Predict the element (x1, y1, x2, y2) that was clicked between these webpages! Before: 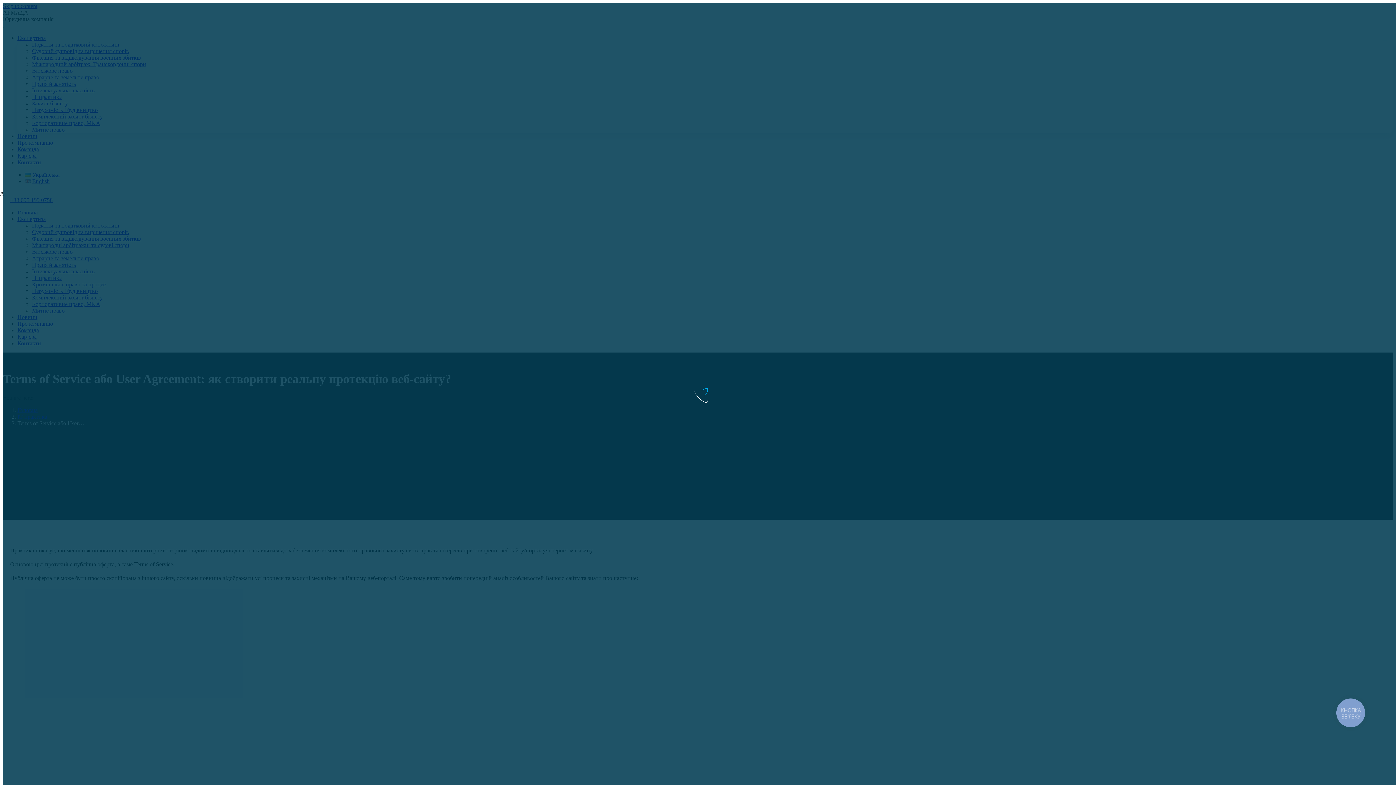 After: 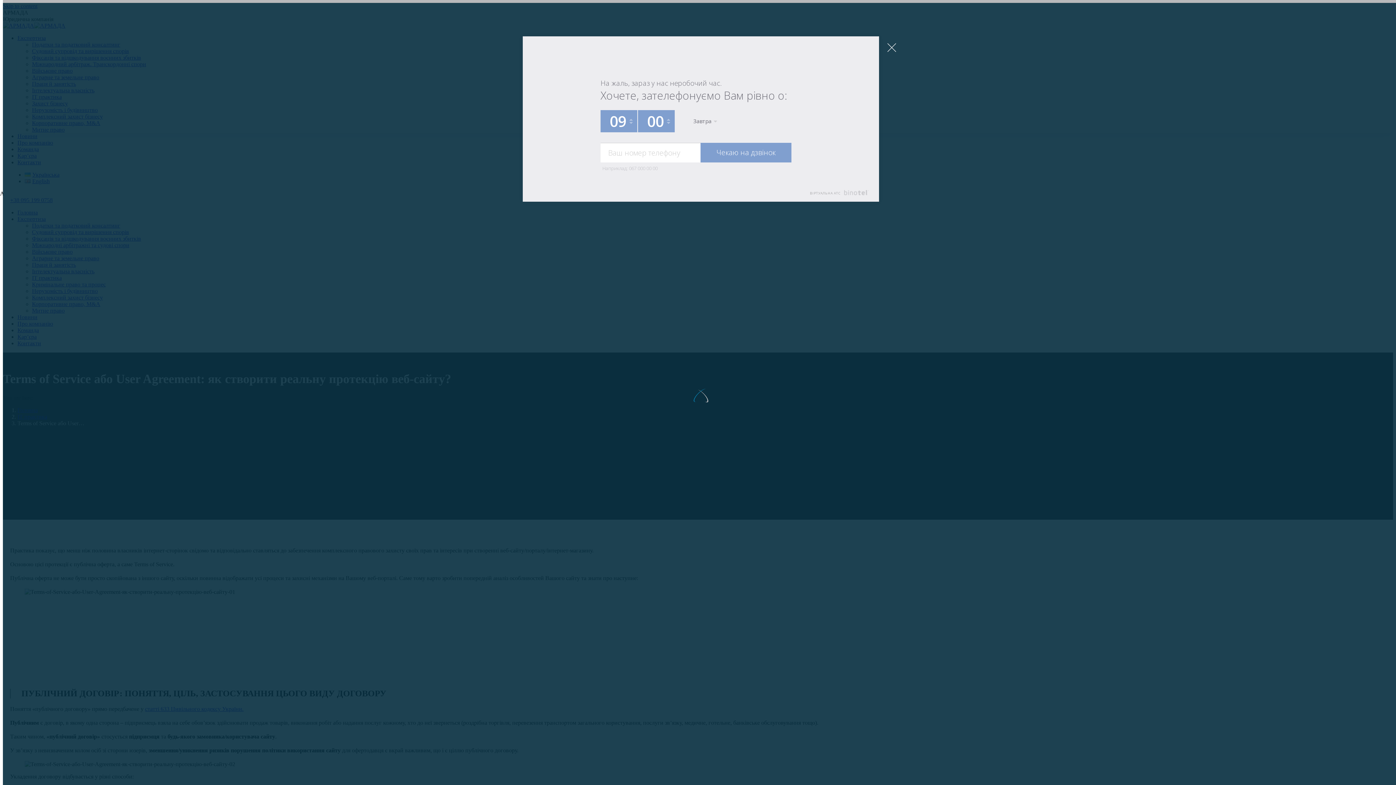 Action: bbox: (1333, 695, 1368, 730) label: КНОПКА
ЗВ'ЯЗКУ